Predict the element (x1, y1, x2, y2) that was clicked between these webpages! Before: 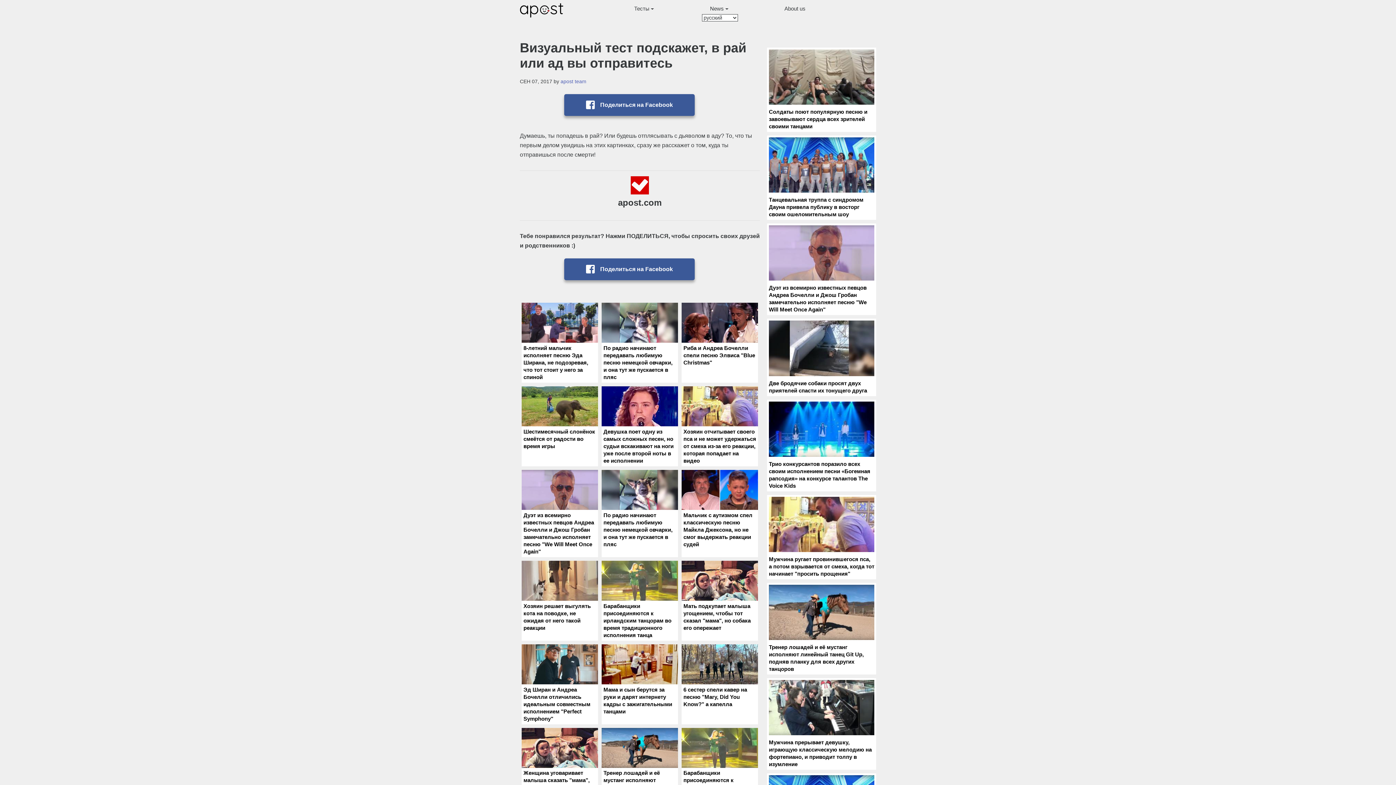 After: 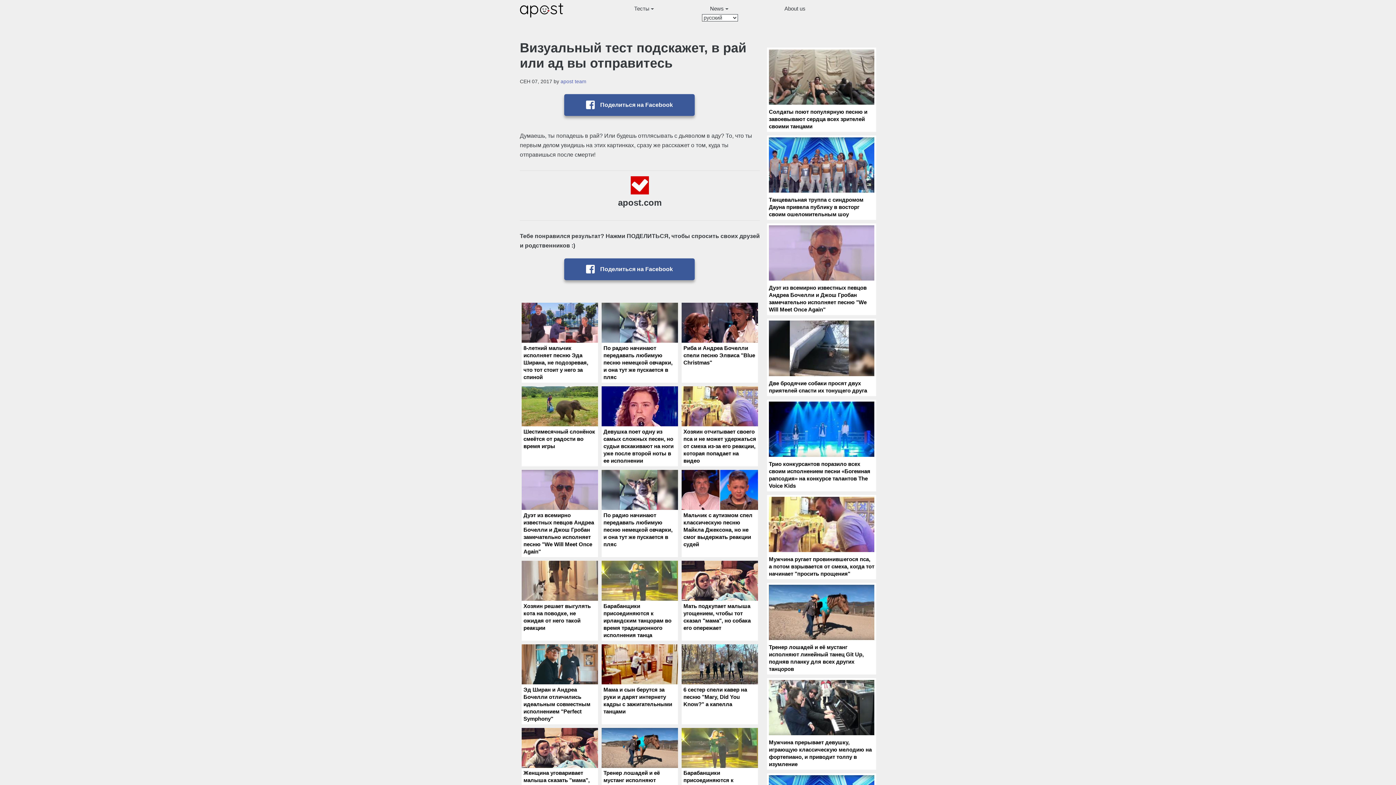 Action: label: apost team bbox: (560, 78, 586, 84)